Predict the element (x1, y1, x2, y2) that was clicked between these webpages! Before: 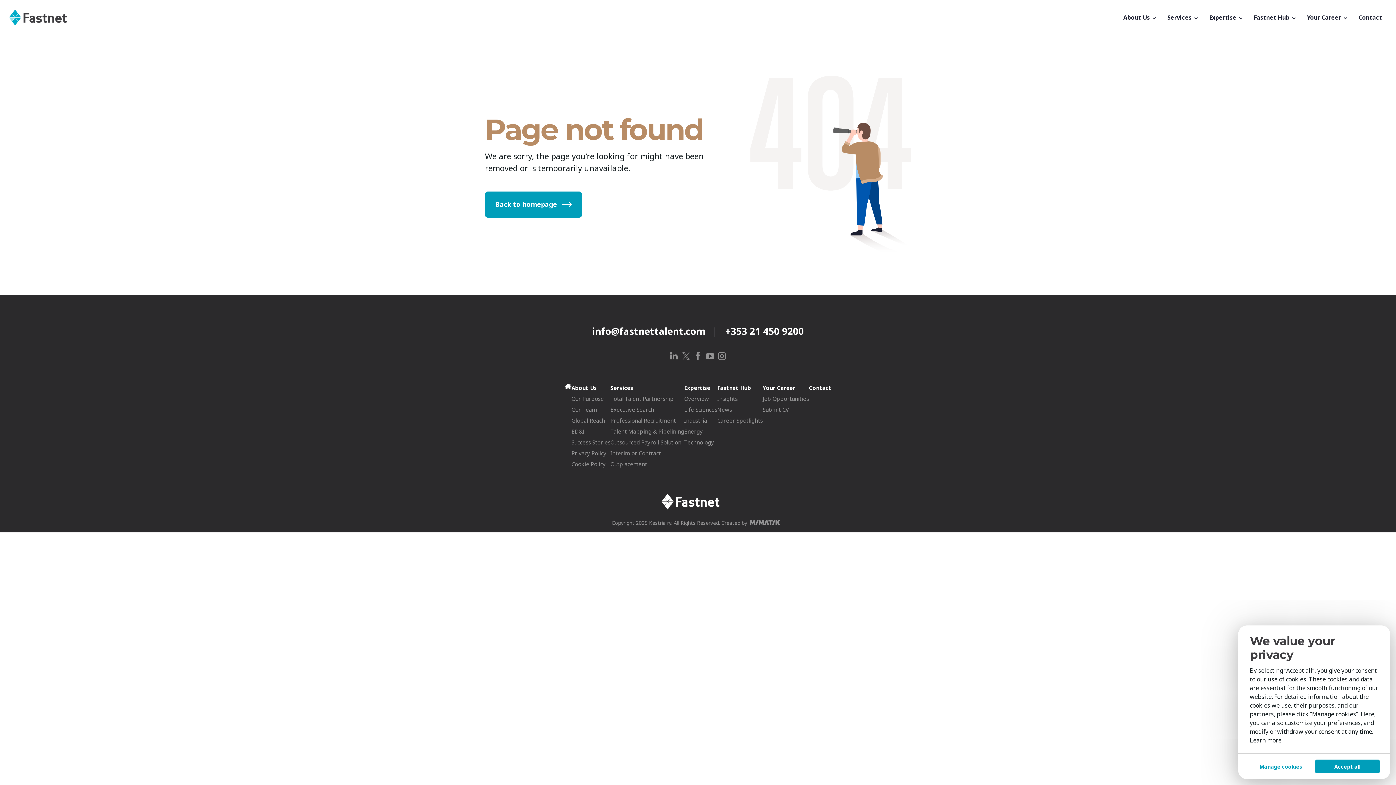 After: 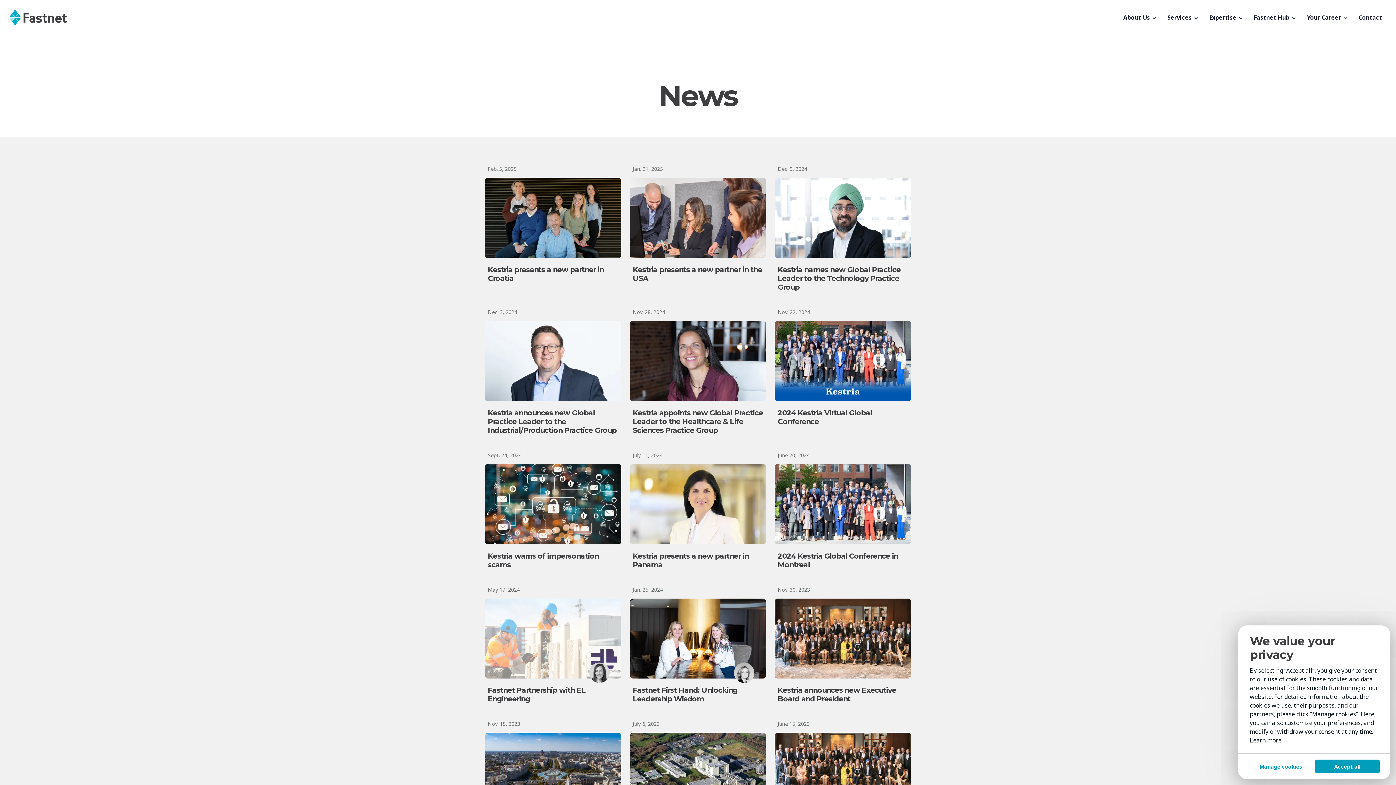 Action: label: News bbox: (717, 404, 762, 415)